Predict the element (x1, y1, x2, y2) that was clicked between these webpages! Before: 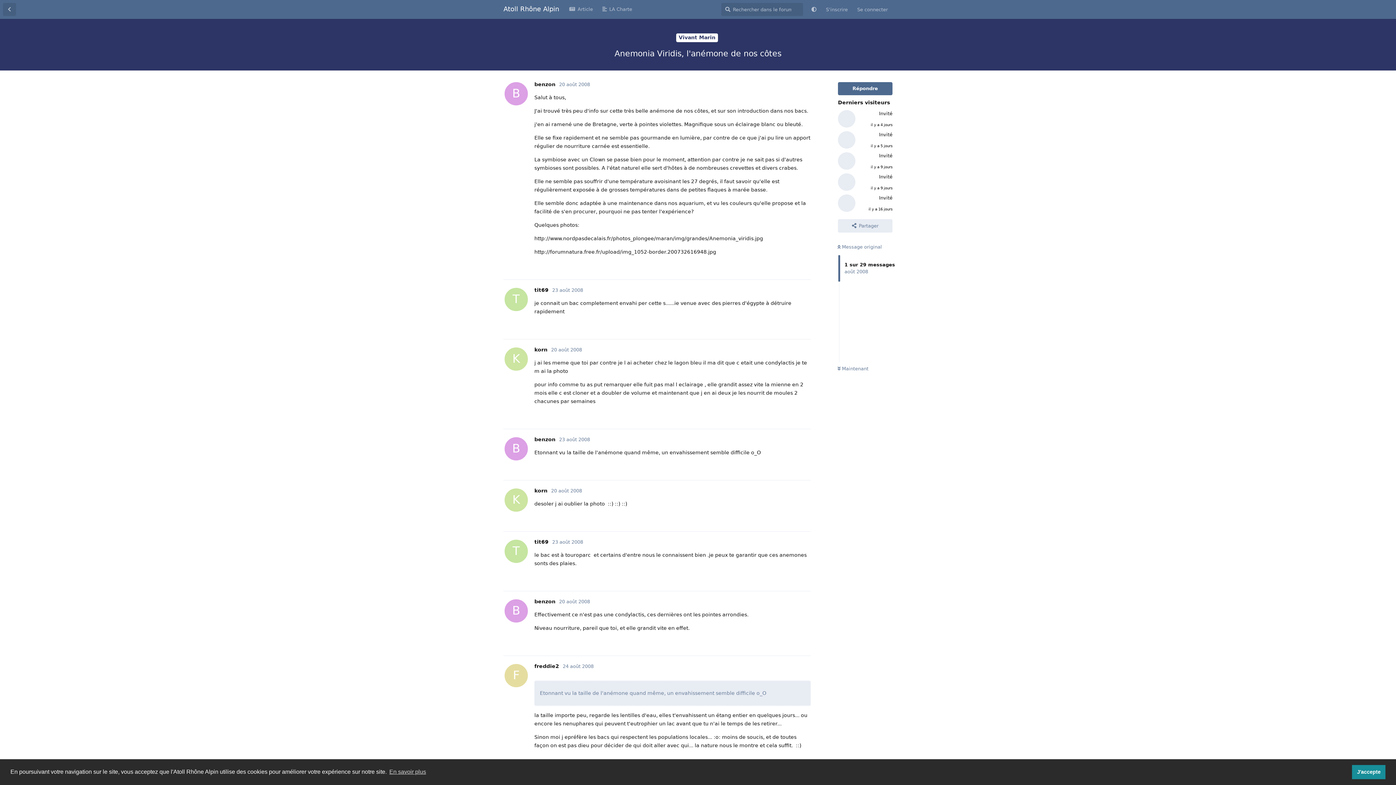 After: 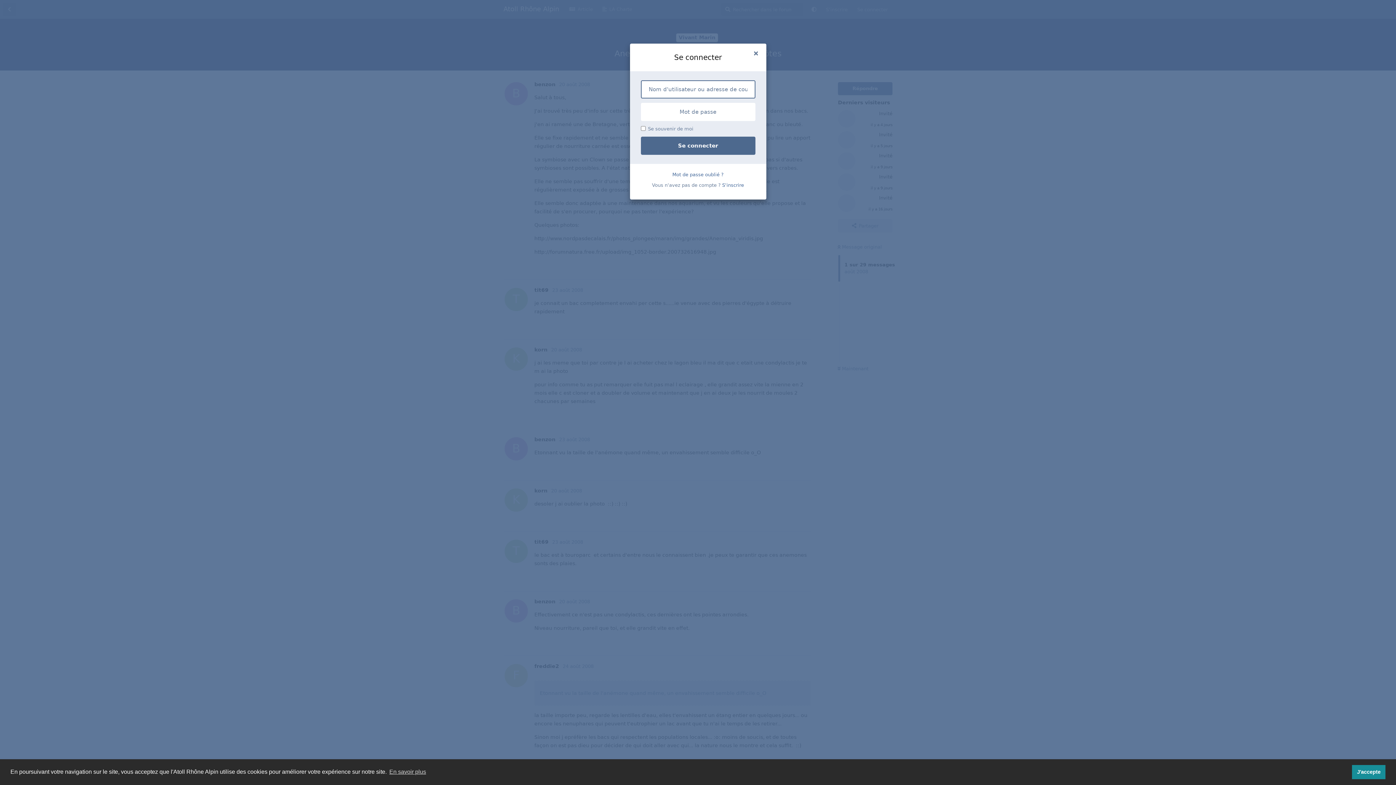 Action: label: Répondre bbox: (779, 635, 810, 649)